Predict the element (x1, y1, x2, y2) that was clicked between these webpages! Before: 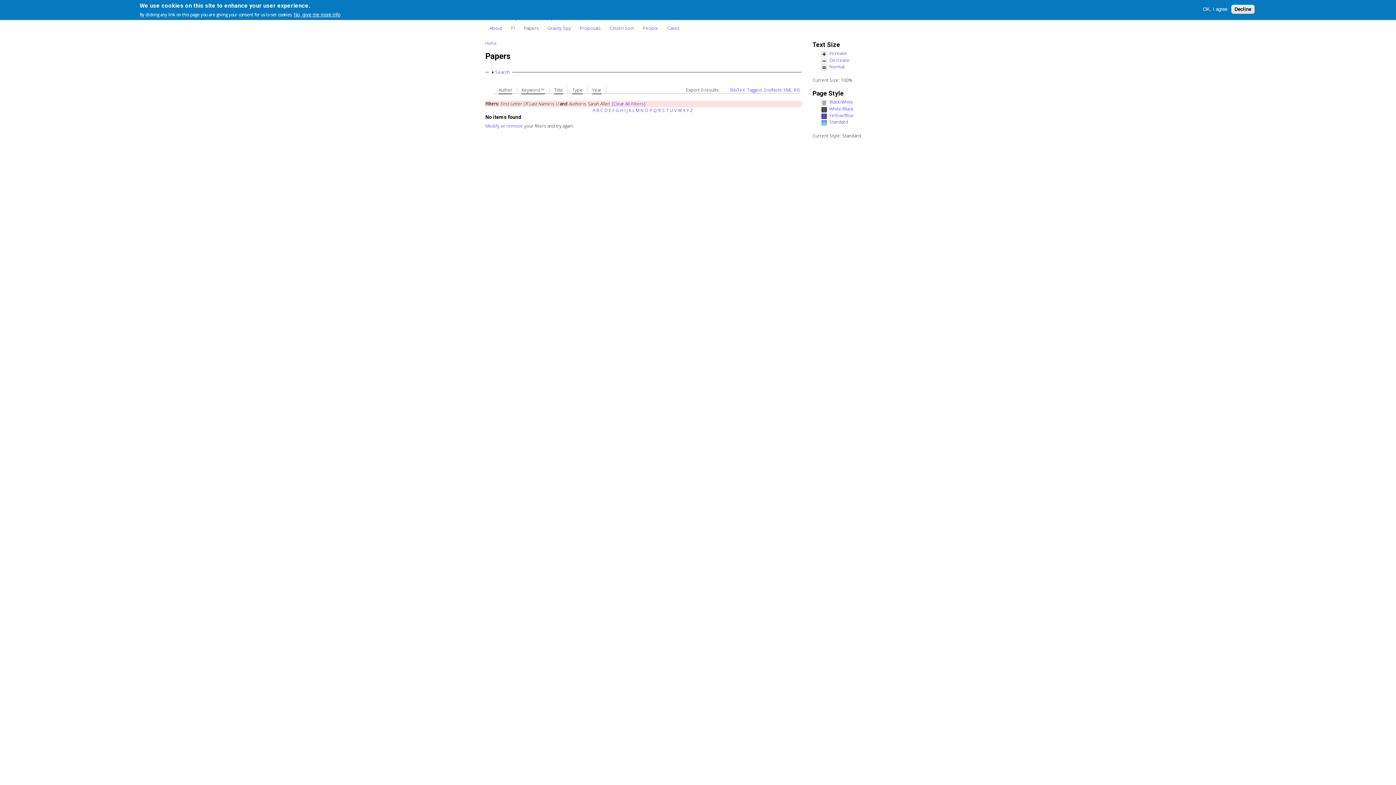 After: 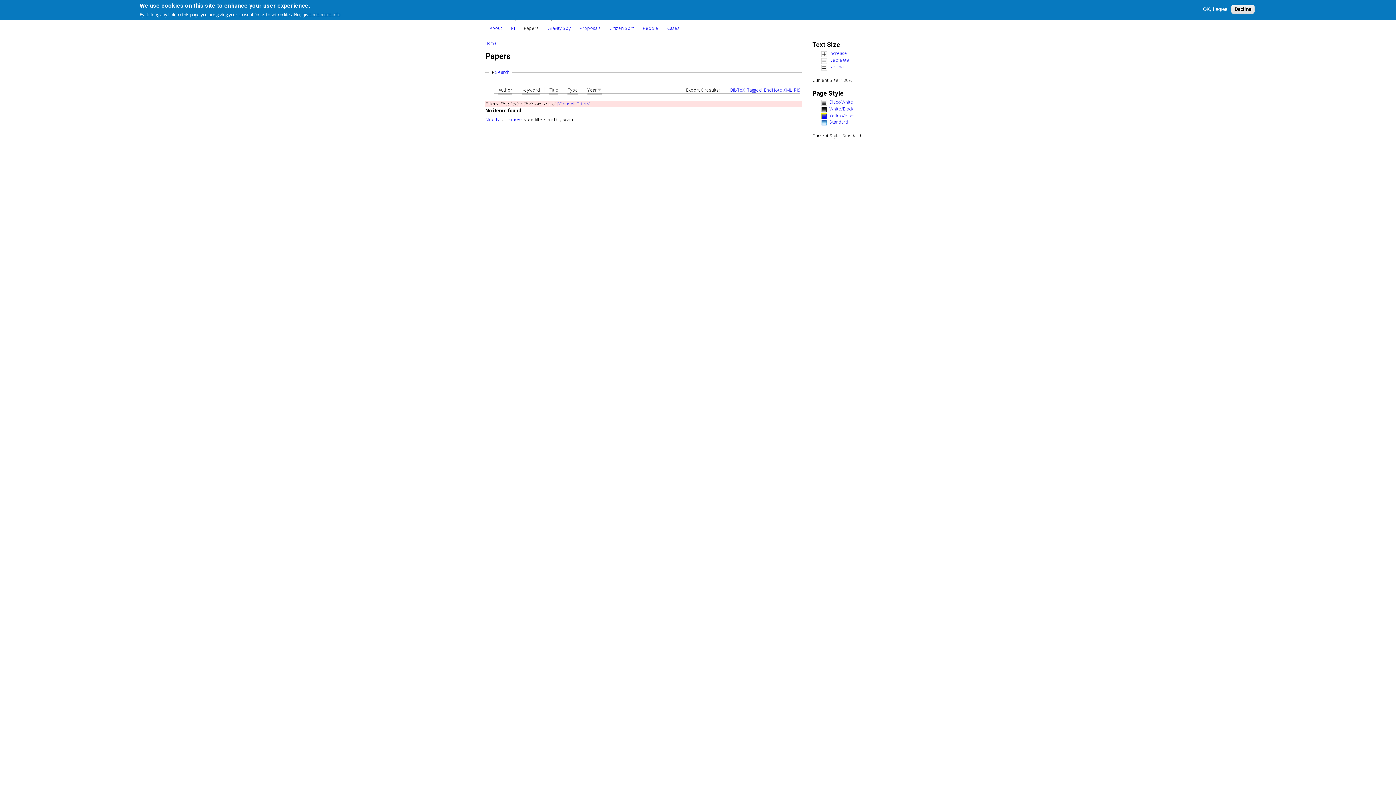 Action: bbox: (670, 107, 673, 113) label: U